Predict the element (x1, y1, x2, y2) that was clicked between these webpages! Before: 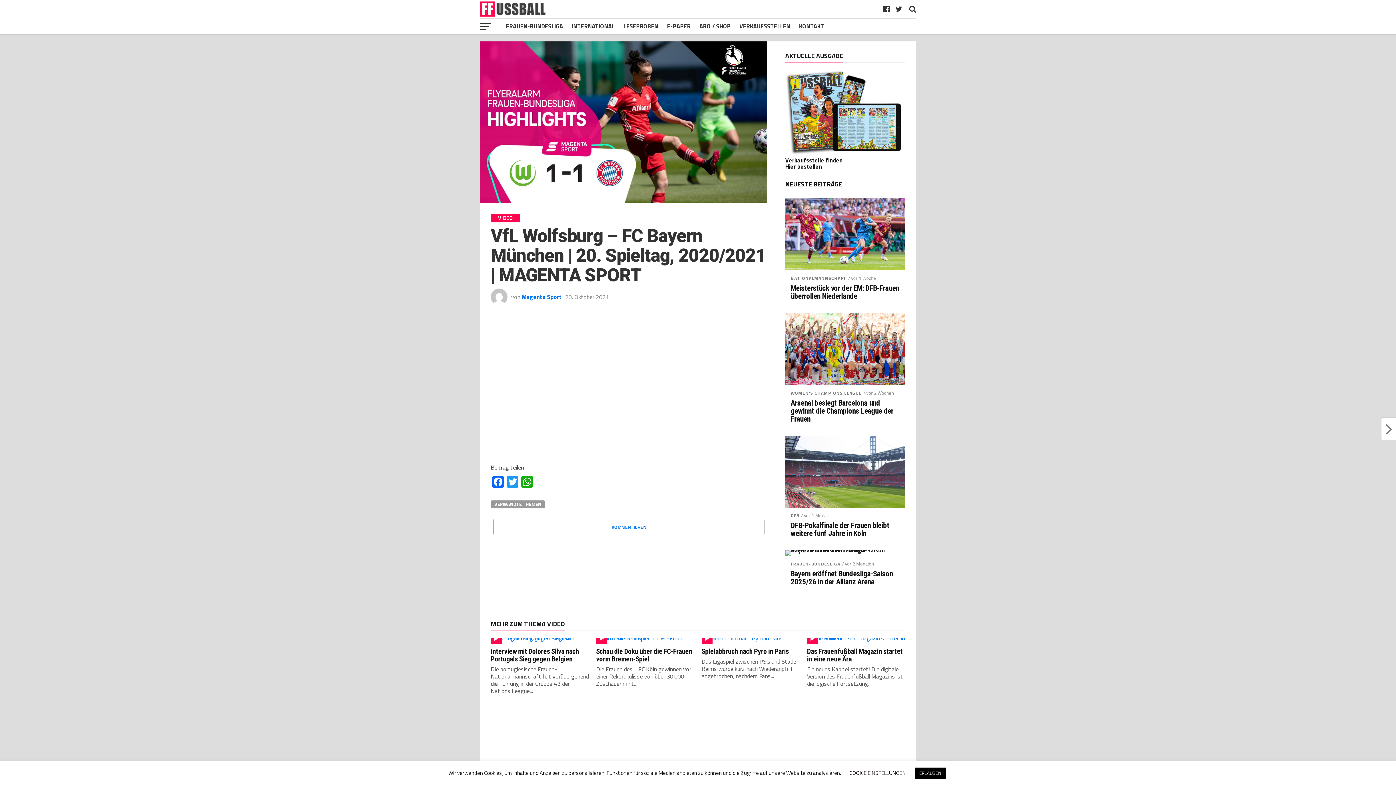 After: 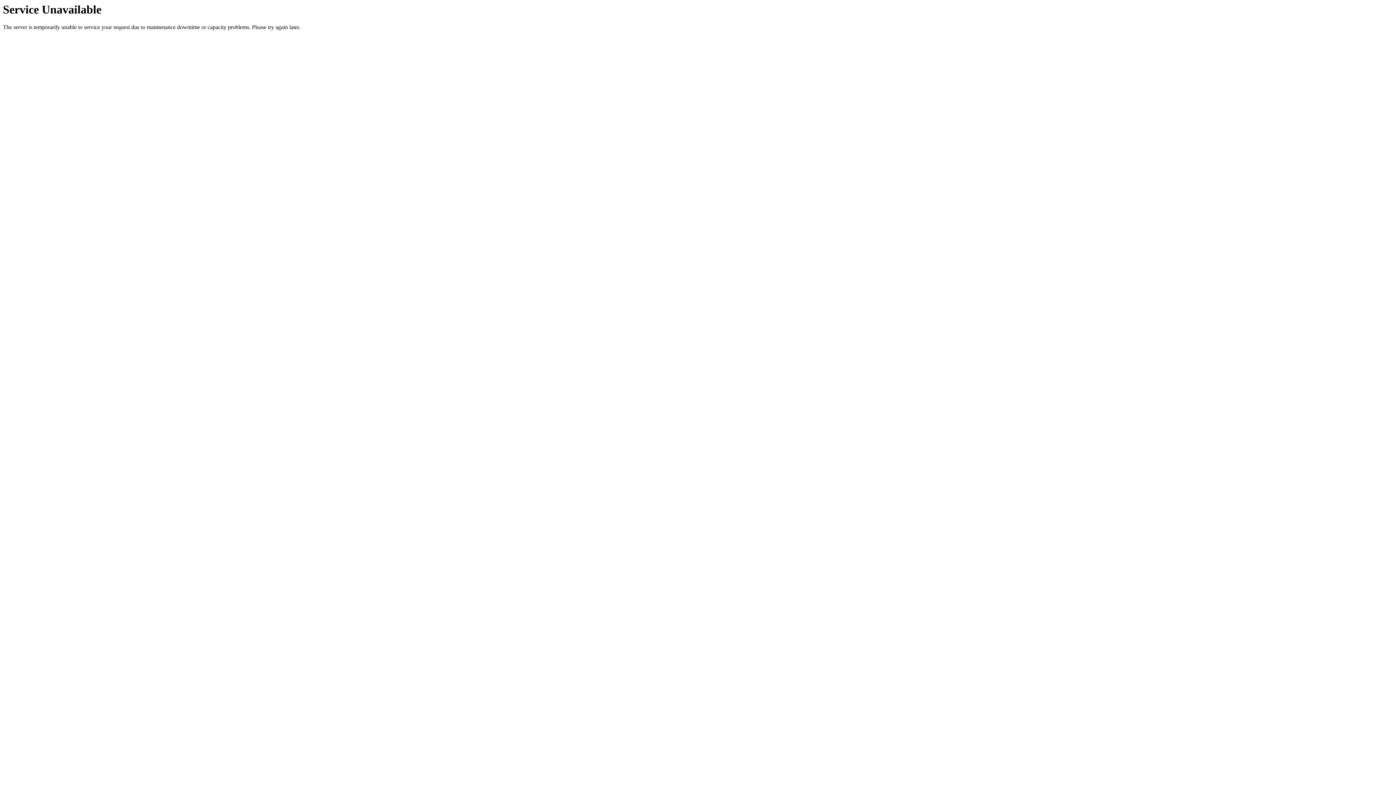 Action: bbox: (735, 18, 794, 34) label: VERKAUFSSTELLEN